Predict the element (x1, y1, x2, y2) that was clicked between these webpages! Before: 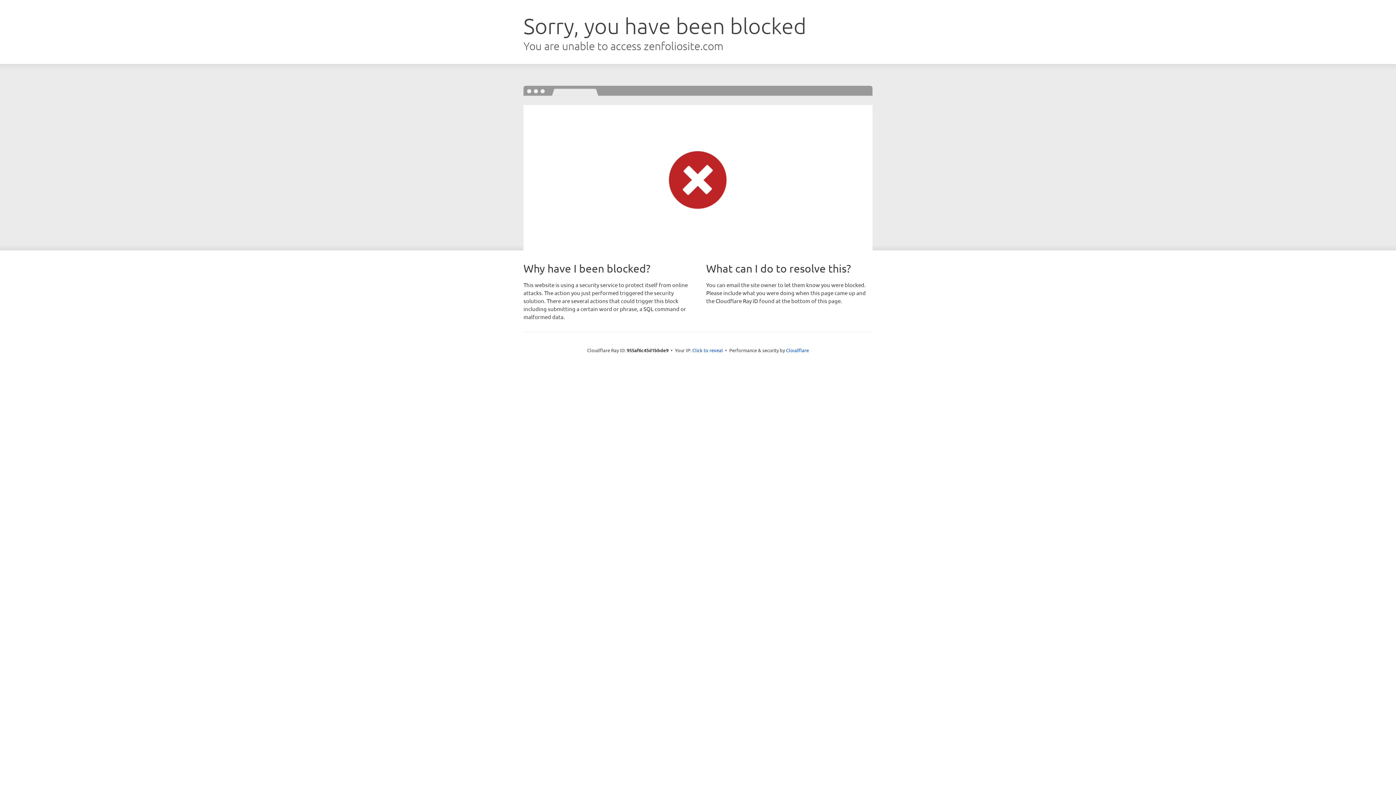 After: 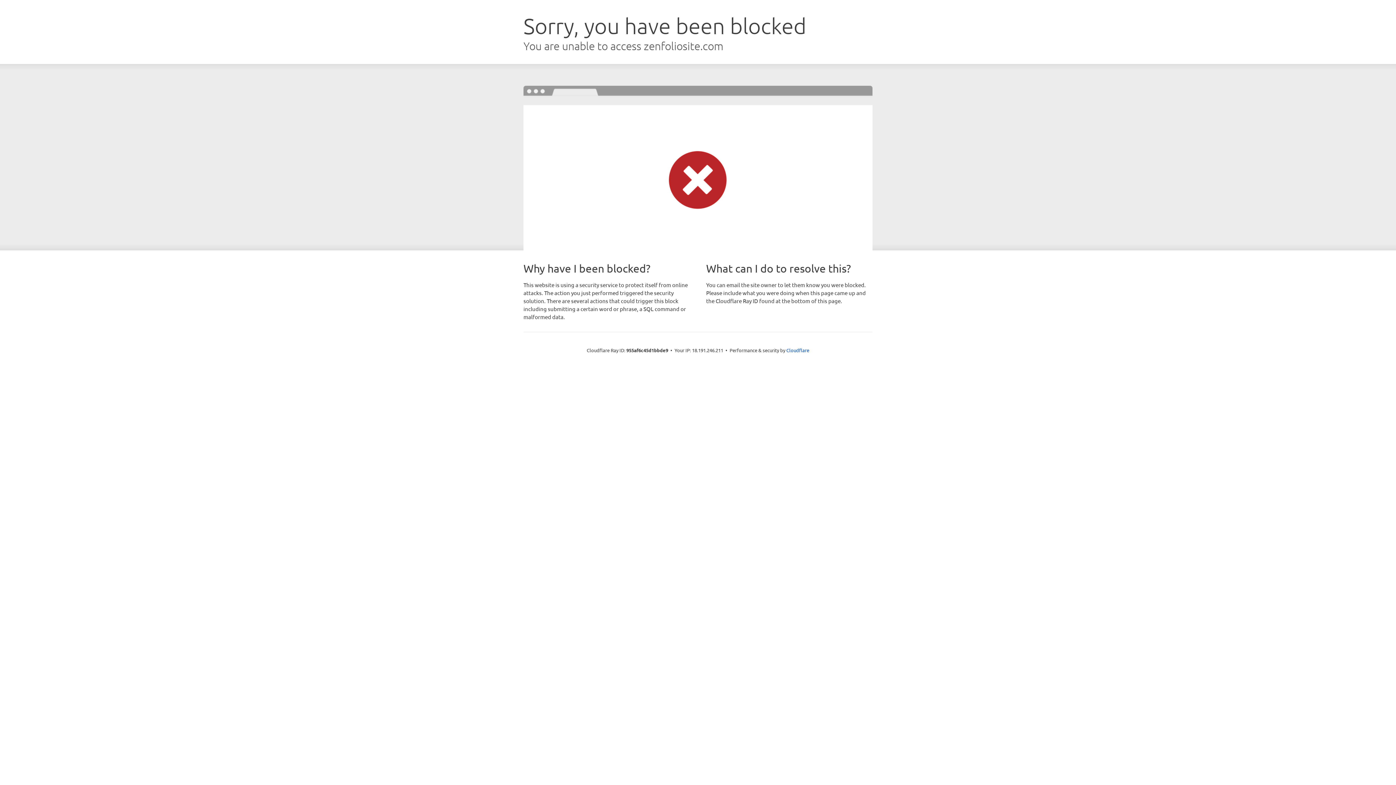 Action: label: Click to reveal bbox: (692, 346, 723, 353)